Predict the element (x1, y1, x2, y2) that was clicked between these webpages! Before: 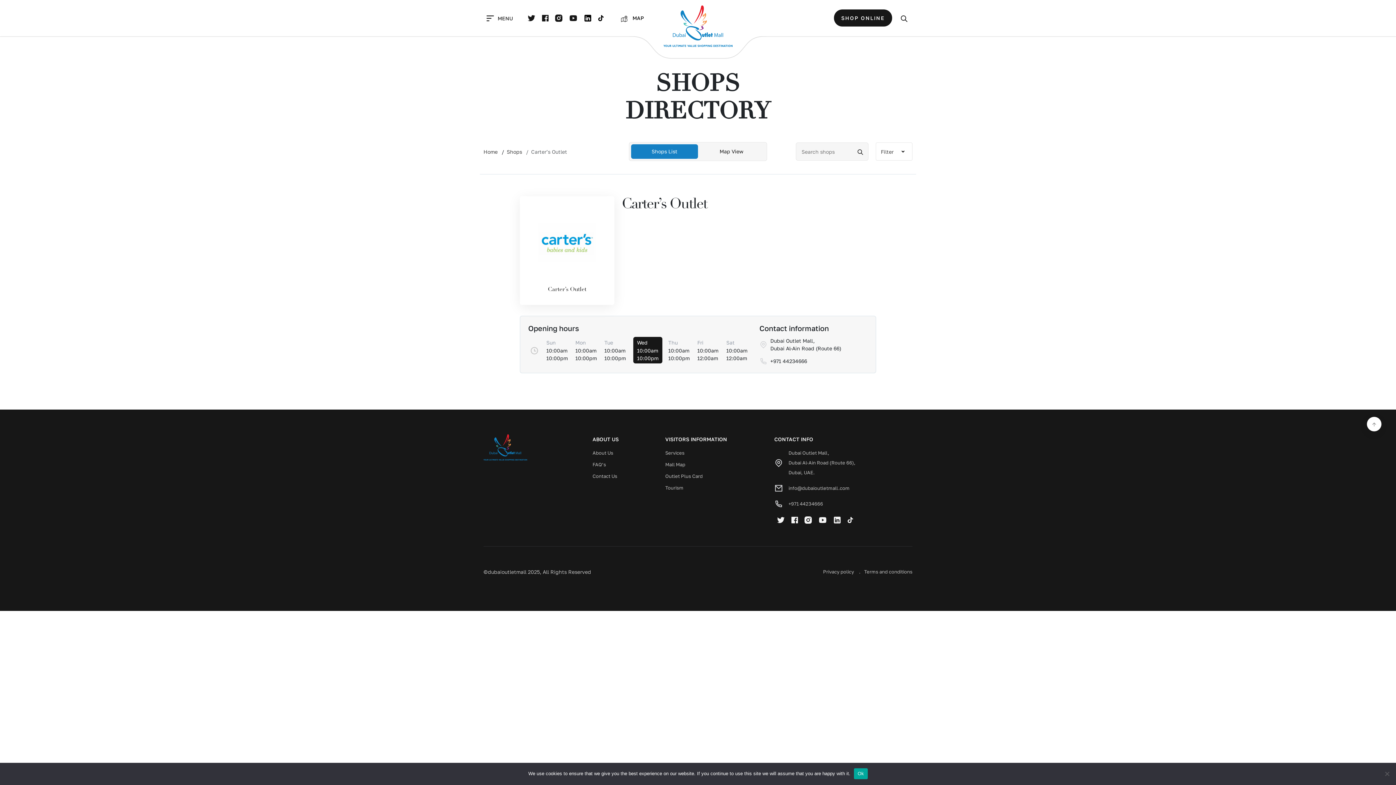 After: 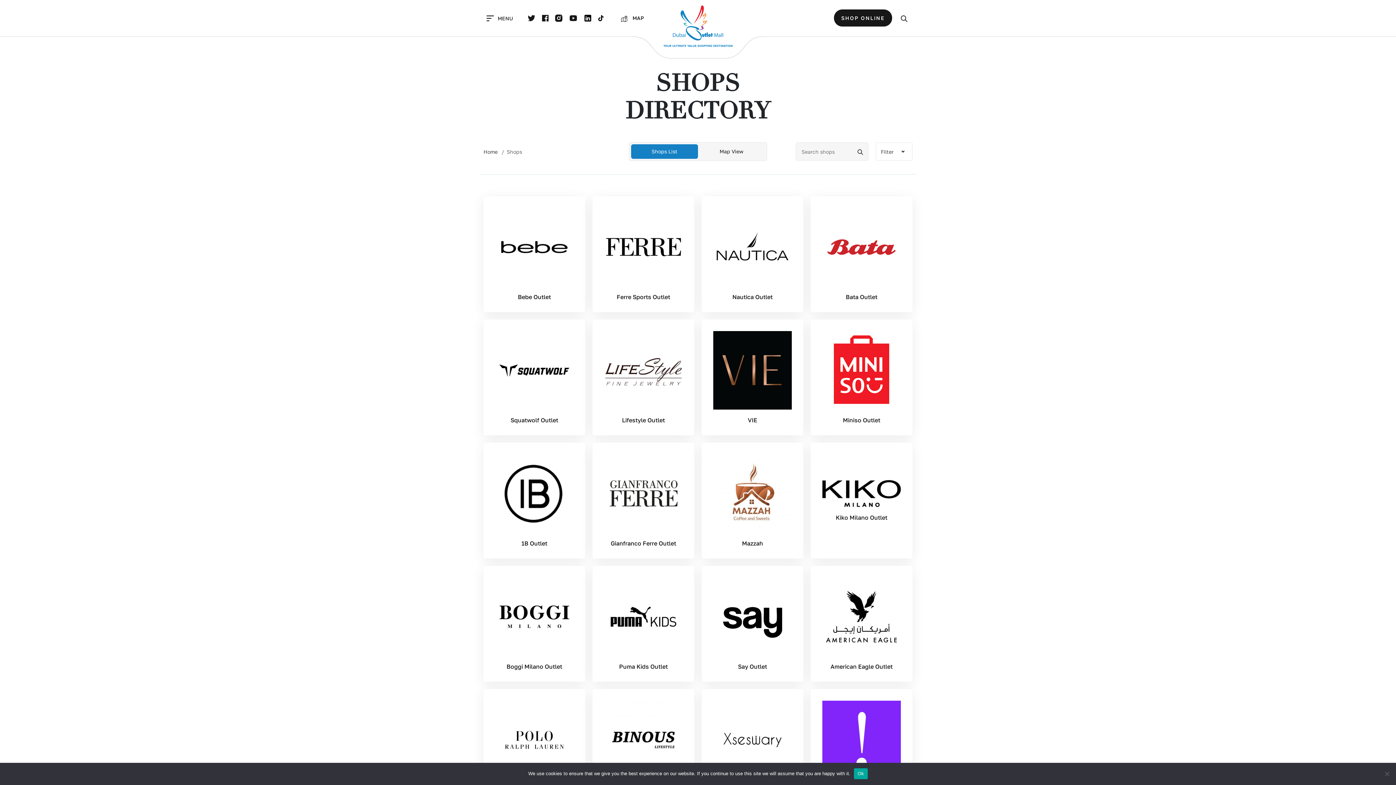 Action: bbox: (506, 148, 522, 154) label: Shops